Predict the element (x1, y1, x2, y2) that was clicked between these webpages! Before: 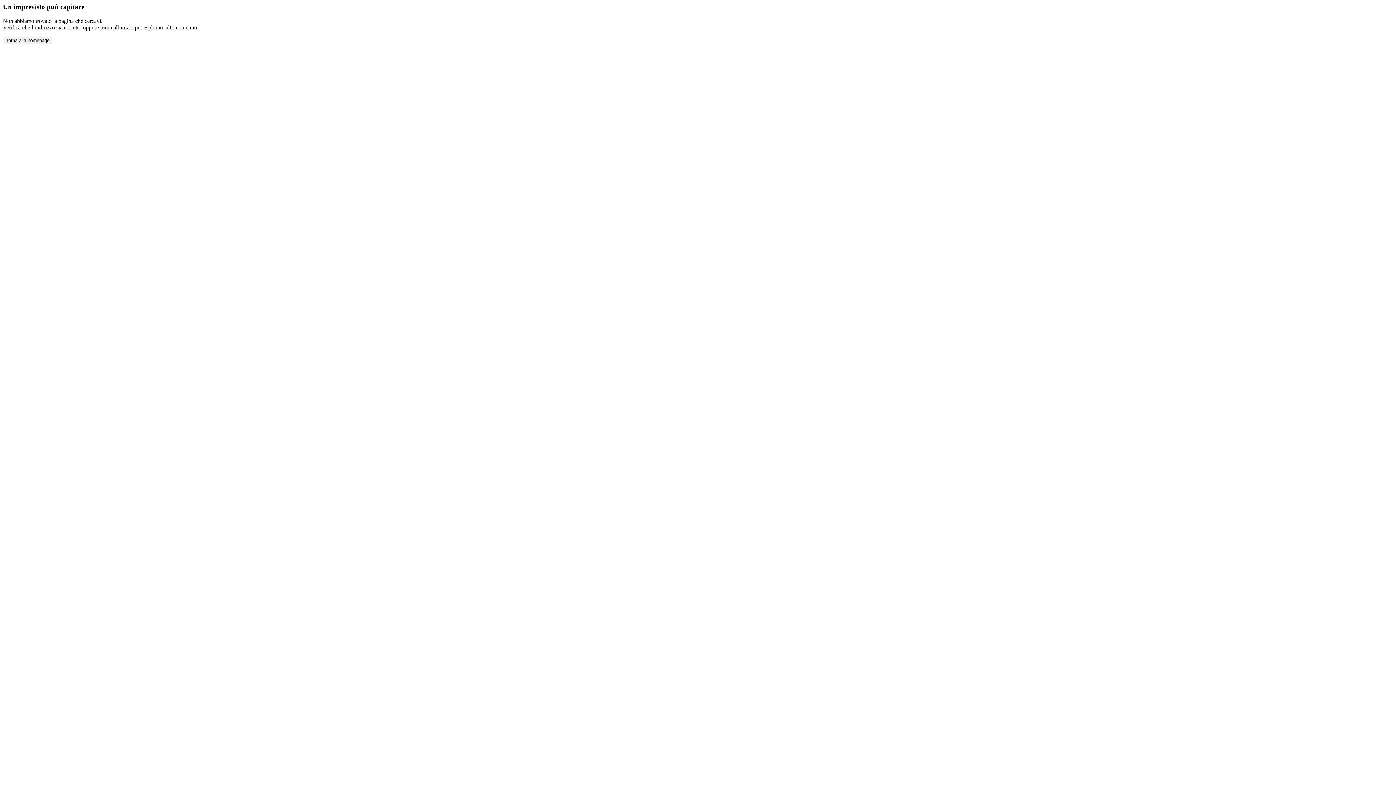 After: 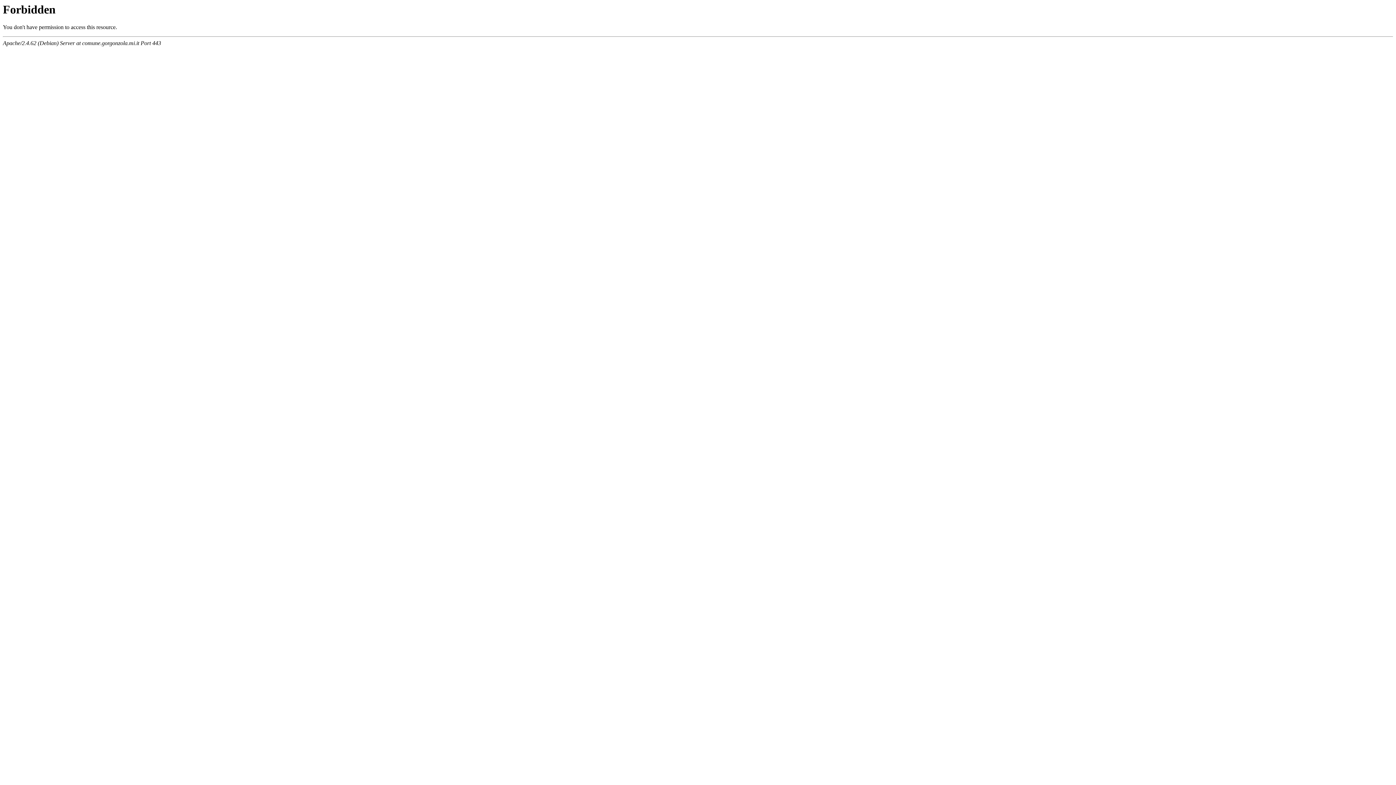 Action: bbox: (2, 36, 52, 44) label: Torna alla homepage